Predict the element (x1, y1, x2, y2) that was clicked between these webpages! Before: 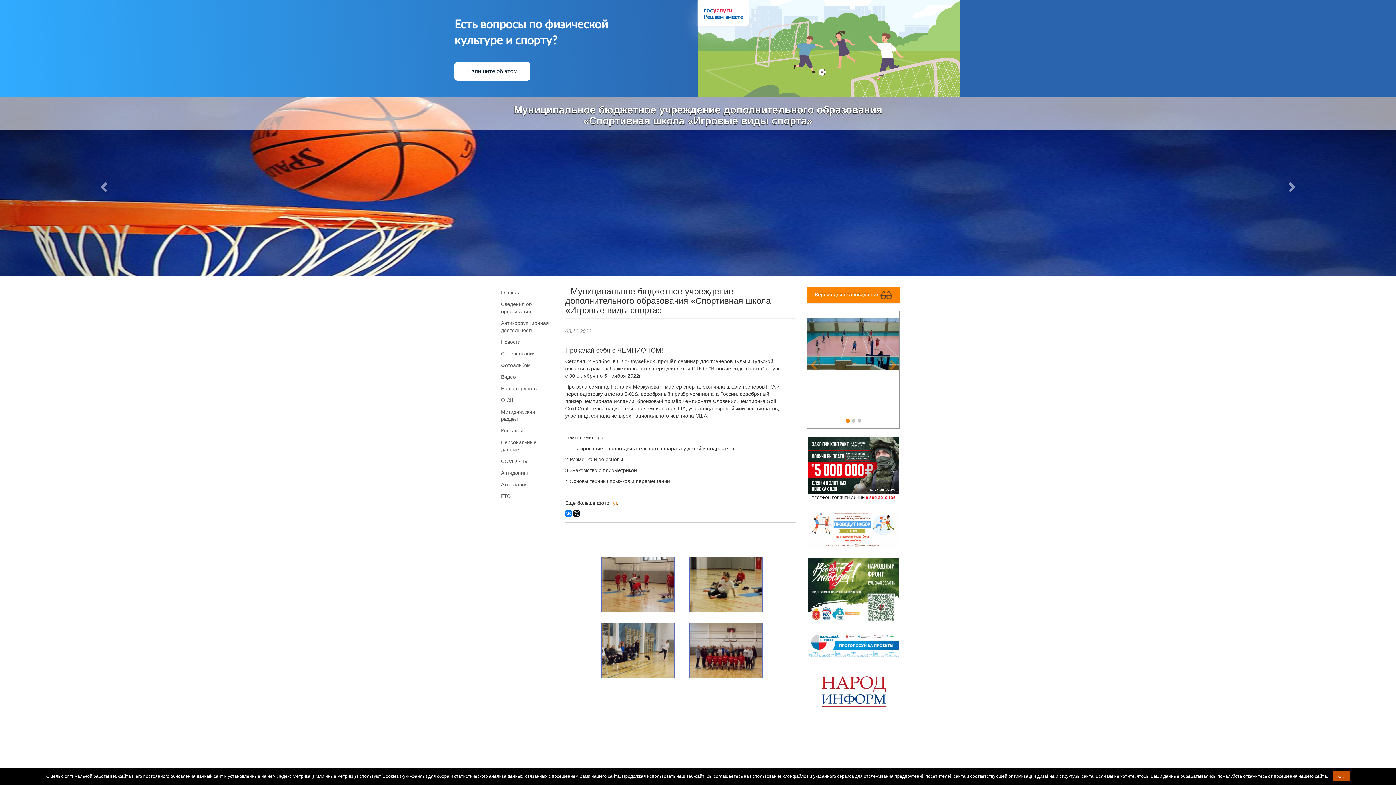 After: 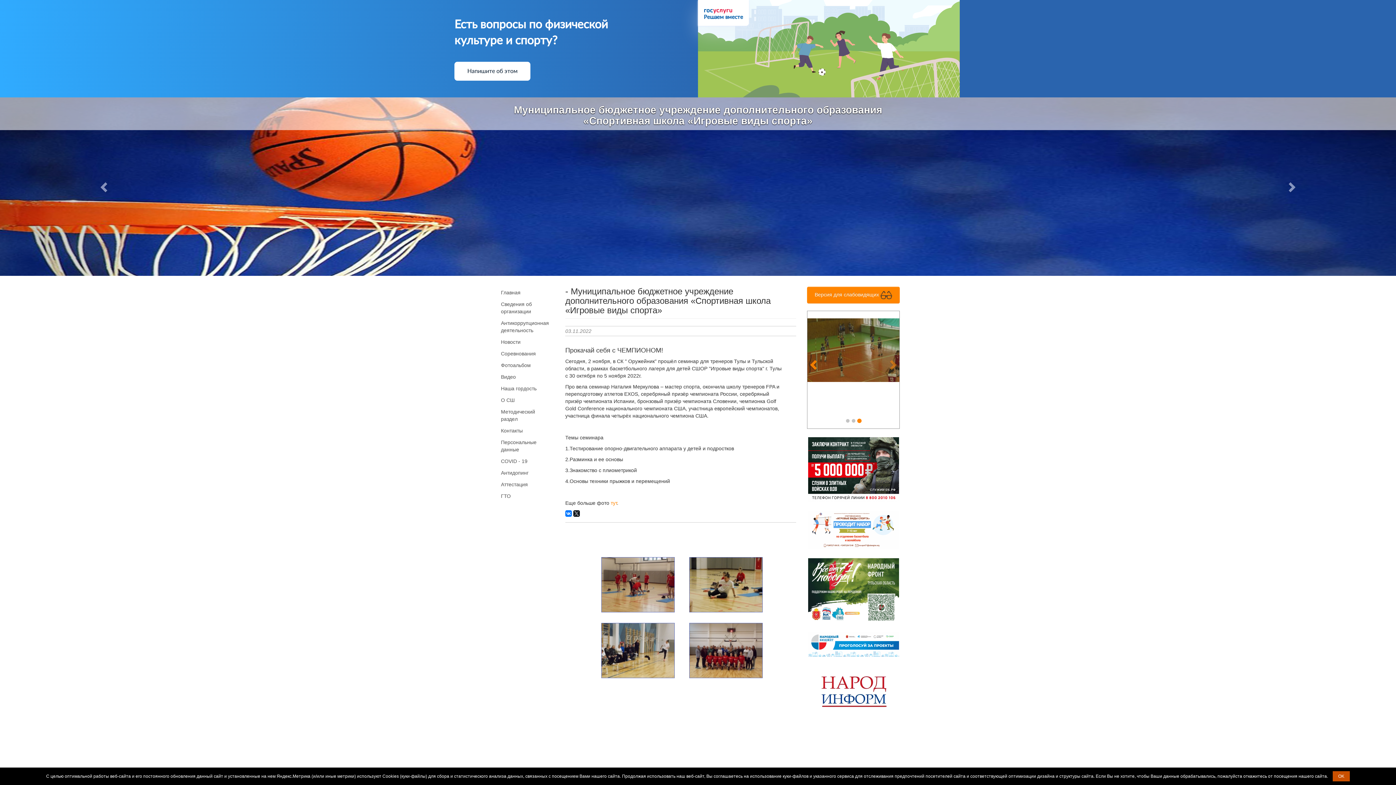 Action: label: Previous bbox: (807, 318, 821, 410)